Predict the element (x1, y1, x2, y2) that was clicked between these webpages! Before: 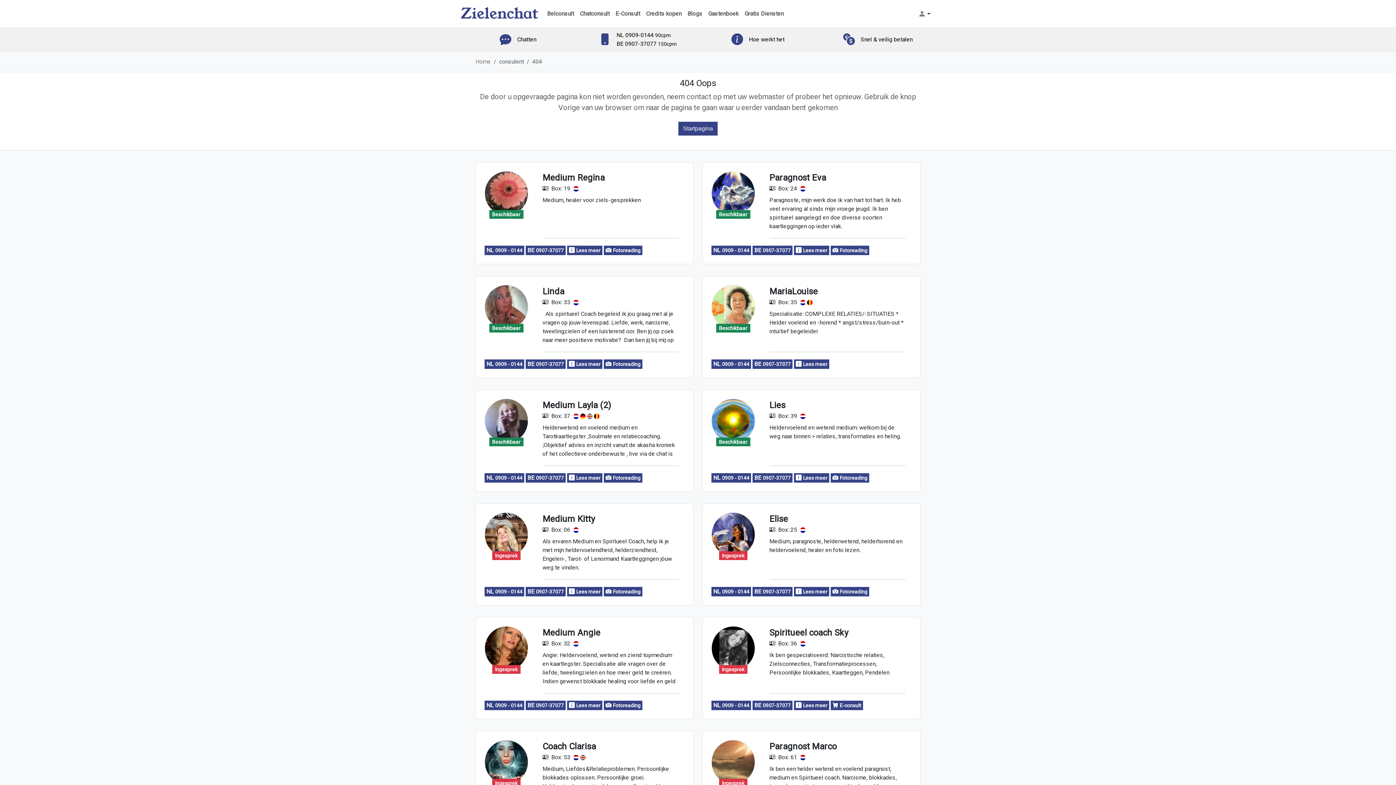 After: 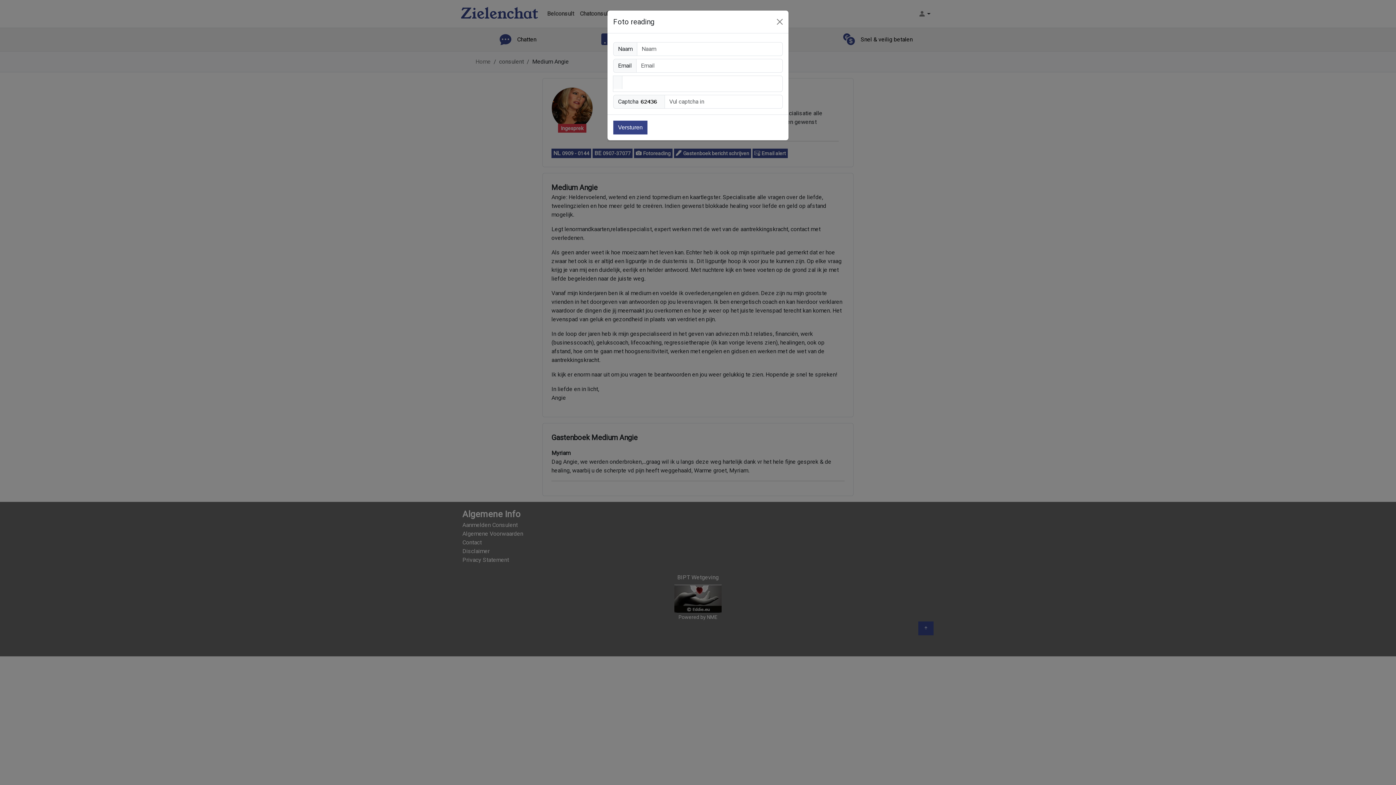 Action: bbox: (604, 701, 642, 710) label:  Fotoreading